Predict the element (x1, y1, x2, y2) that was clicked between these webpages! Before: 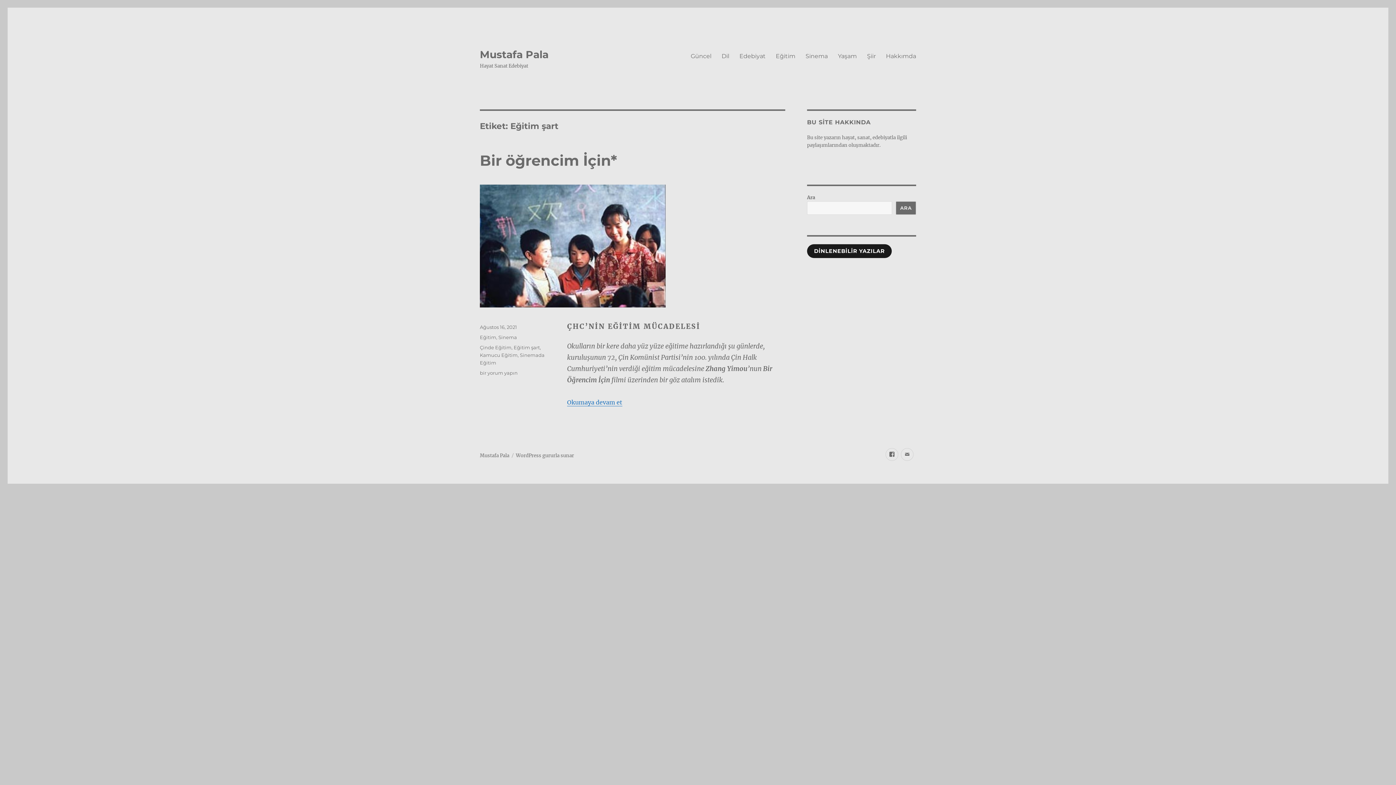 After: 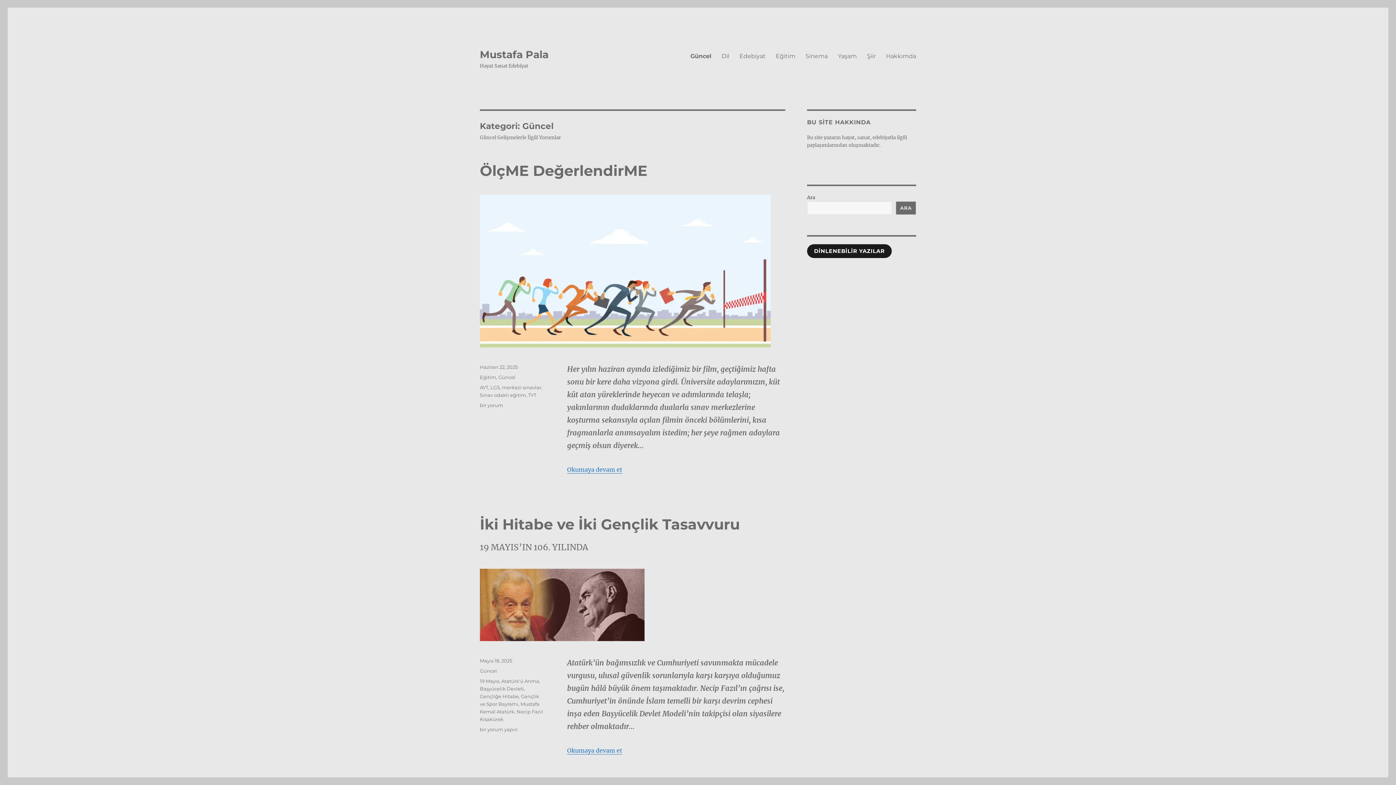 Action: bbox: (685, 48, 716, 63) label: Güncel